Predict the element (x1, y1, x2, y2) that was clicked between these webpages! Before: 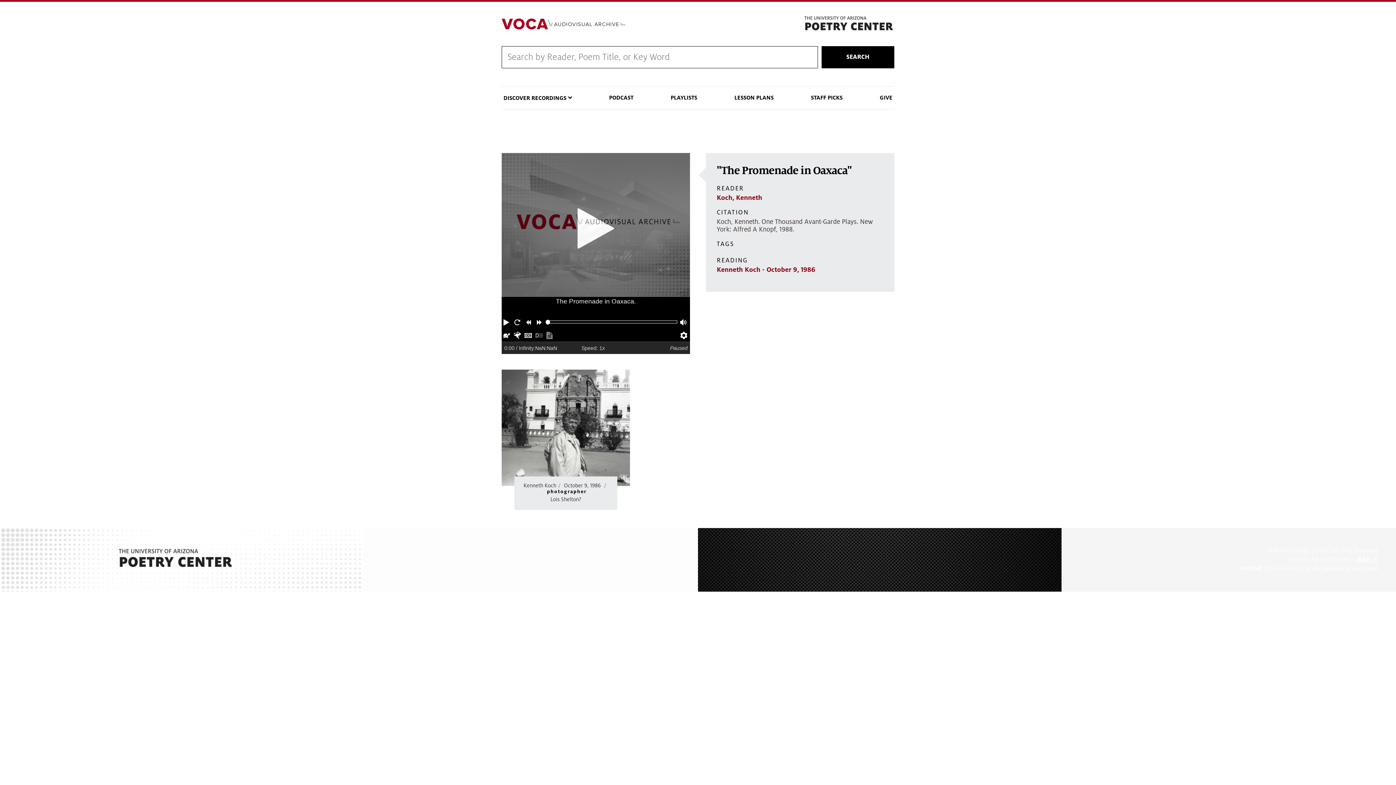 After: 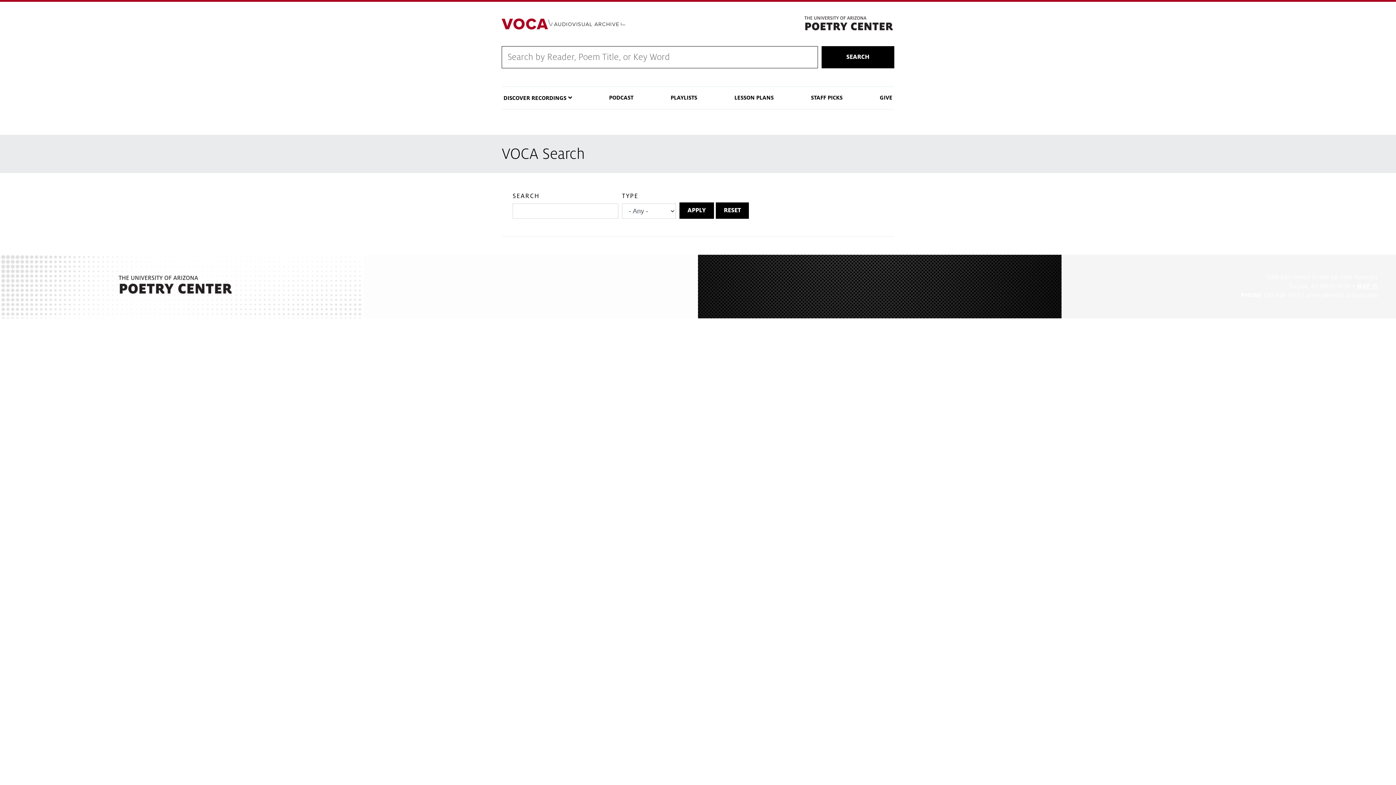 Action: bbox: (821, 46, 894, 68) label: SEARCH